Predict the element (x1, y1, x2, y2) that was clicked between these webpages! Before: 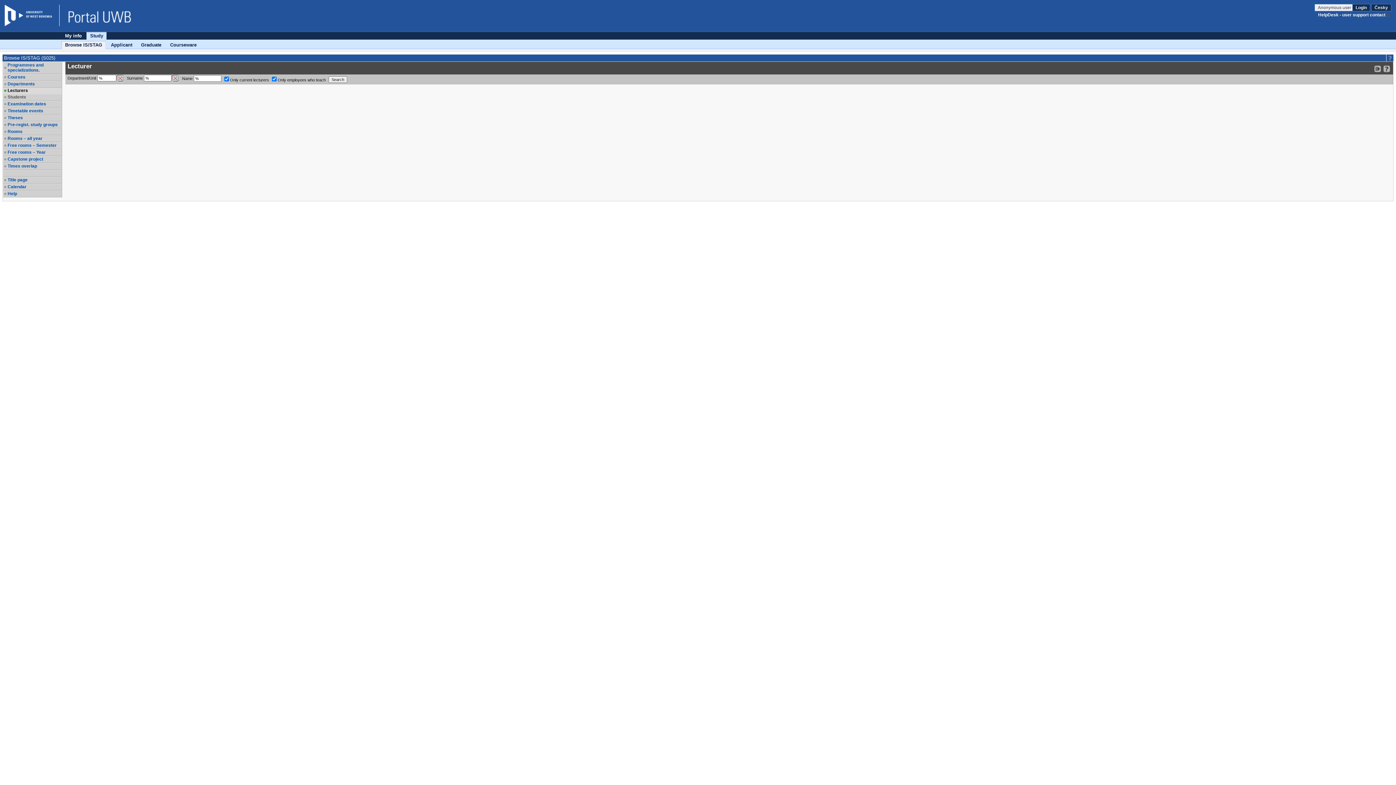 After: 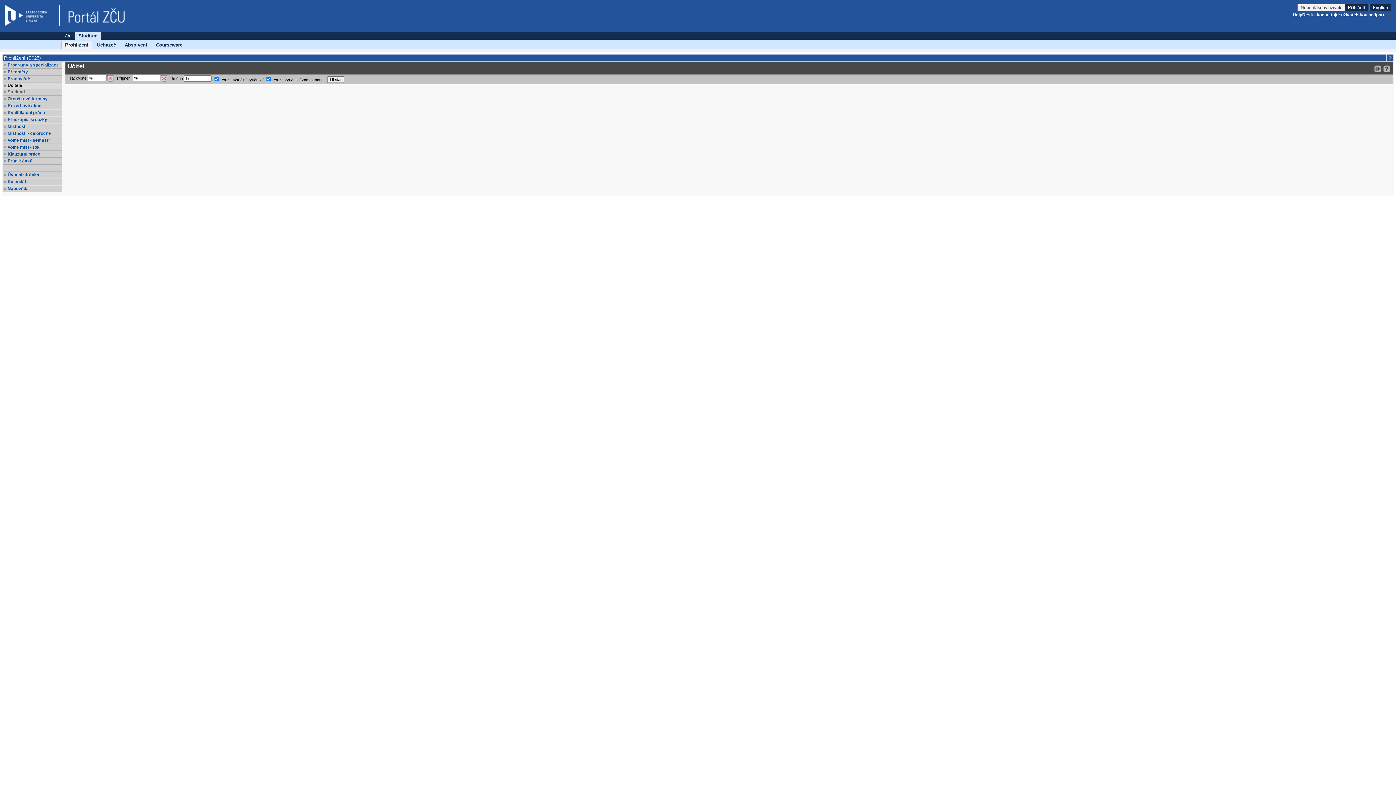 Action: bbox: (1371, 4, 1391, 11) label: Česky